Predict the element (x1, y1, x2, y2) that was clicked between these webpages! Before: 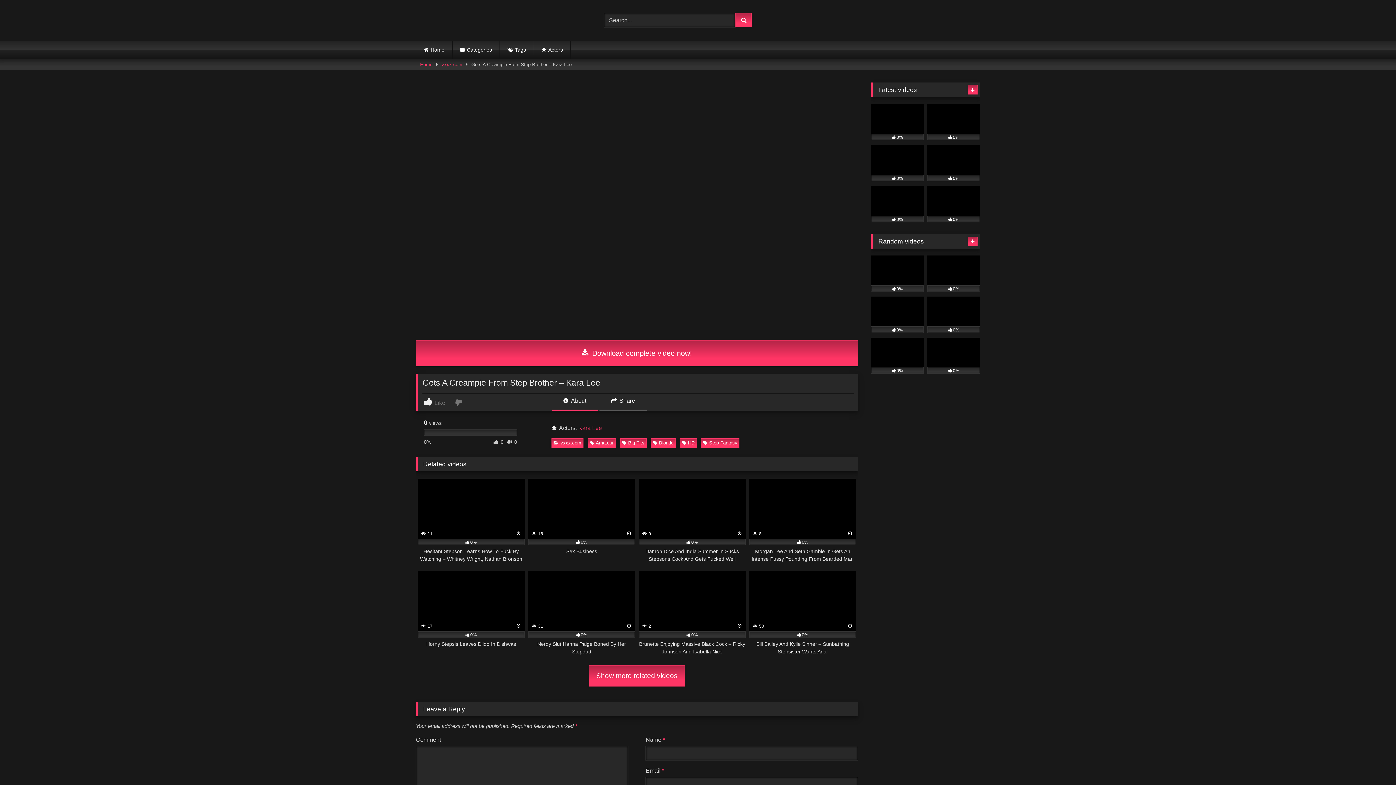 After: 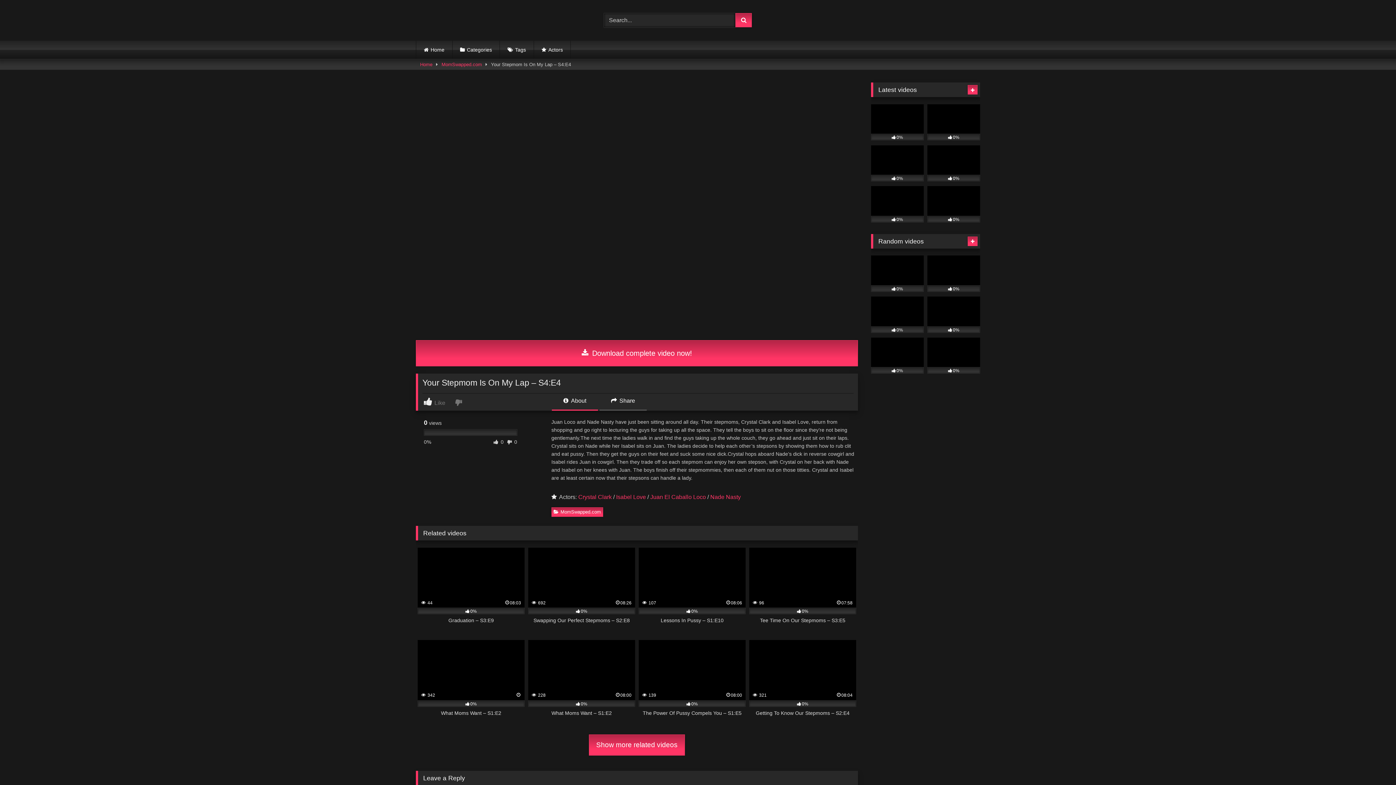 Action: label: 0% bbox: (927, 186, 980, 222)